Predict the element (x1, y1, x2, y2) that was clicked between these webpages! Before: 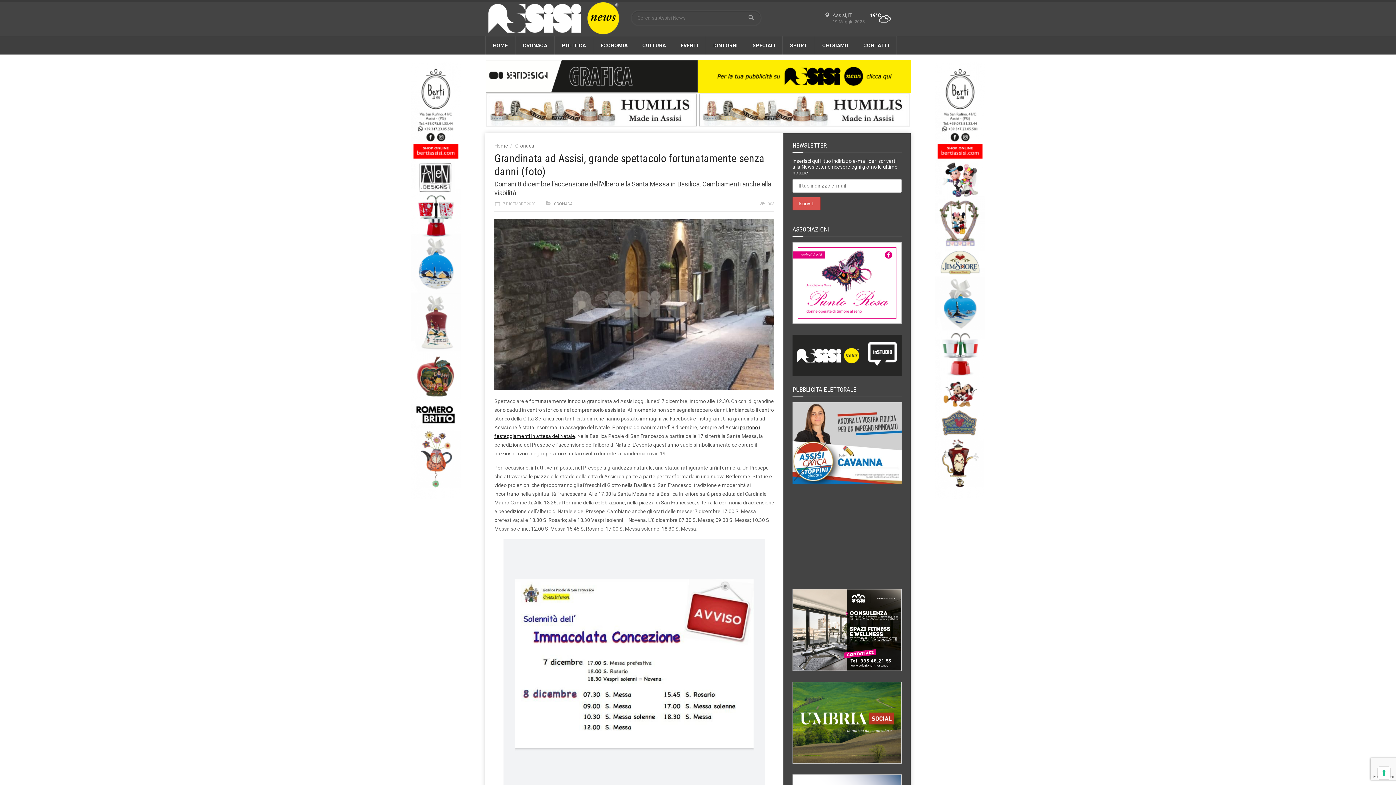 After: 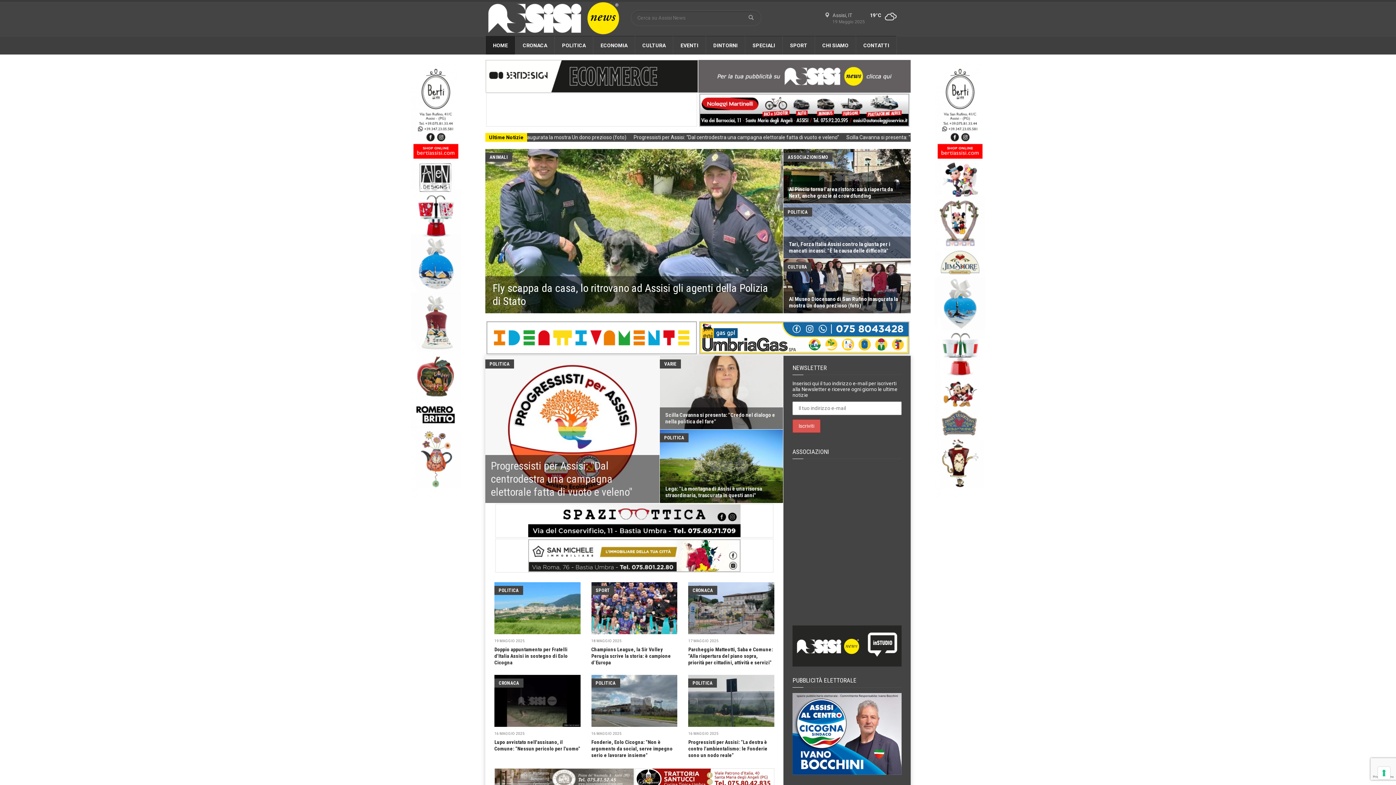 Action: label: HOME bbox: (485, 36, 515, 54)